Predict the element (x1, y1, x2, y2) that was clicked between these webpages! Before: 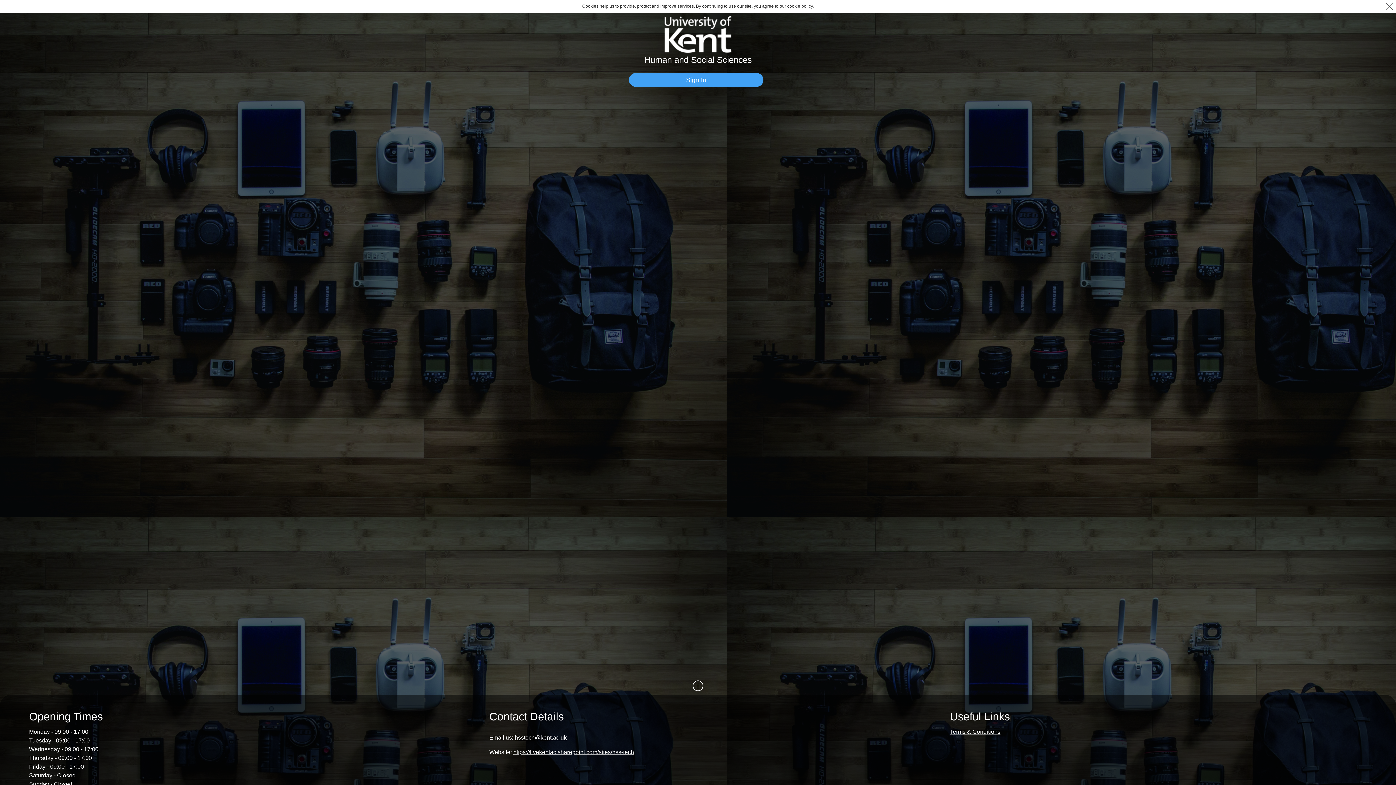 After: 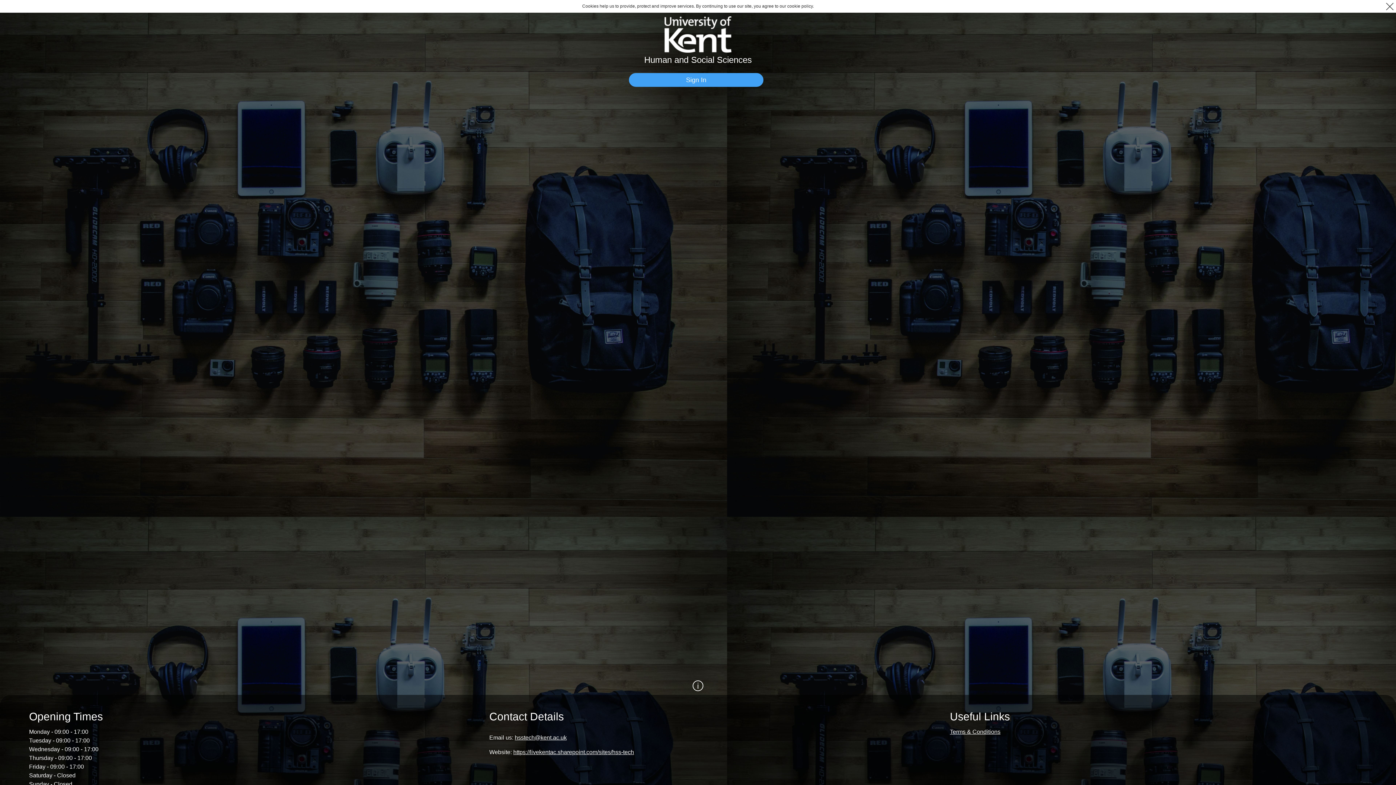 Action: bbox: (513, 749, 634, 755) label: https://livekentac.sharepoint.com/sites/hss-tech